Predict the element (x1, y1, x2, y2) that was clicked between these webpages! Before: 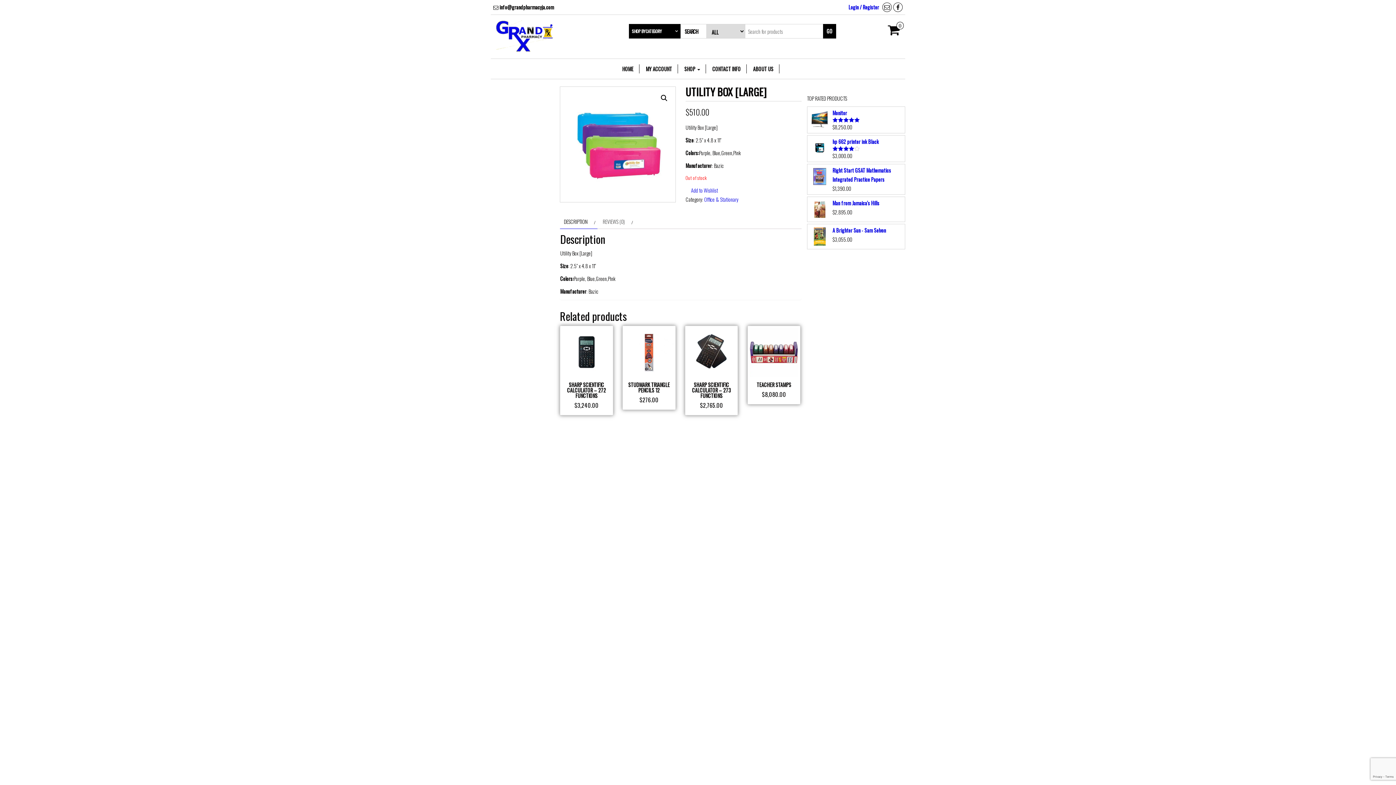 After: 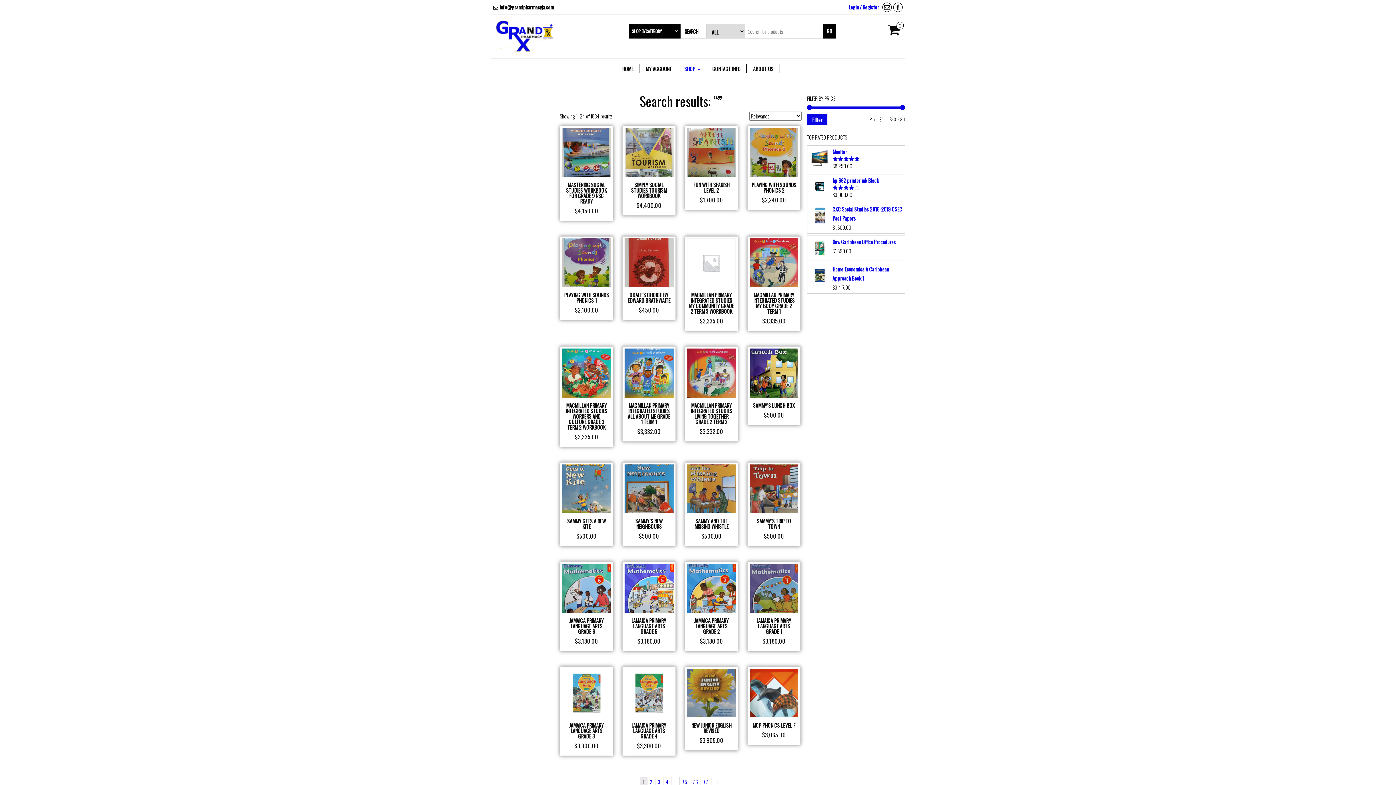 Action: bbox: (823, 24, 836, 38) label: GO